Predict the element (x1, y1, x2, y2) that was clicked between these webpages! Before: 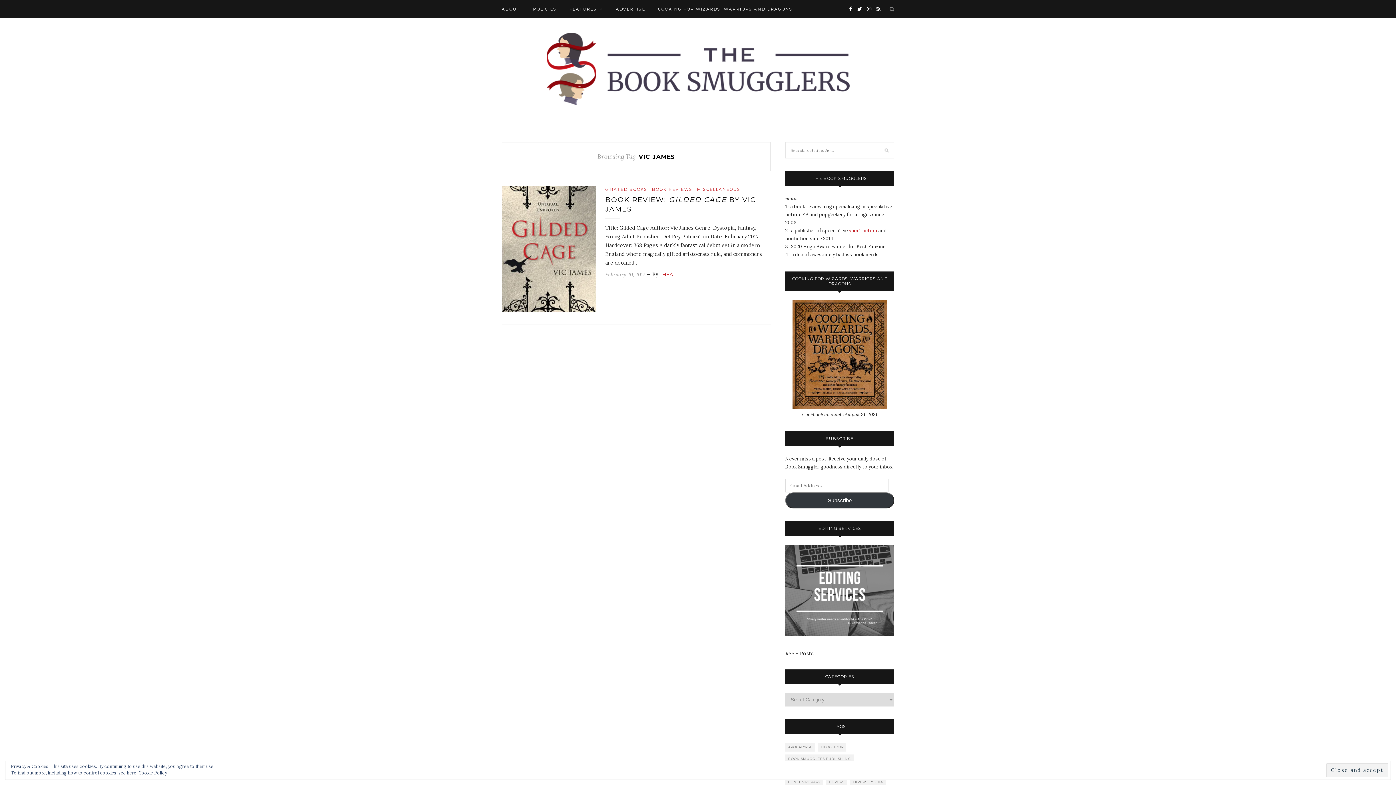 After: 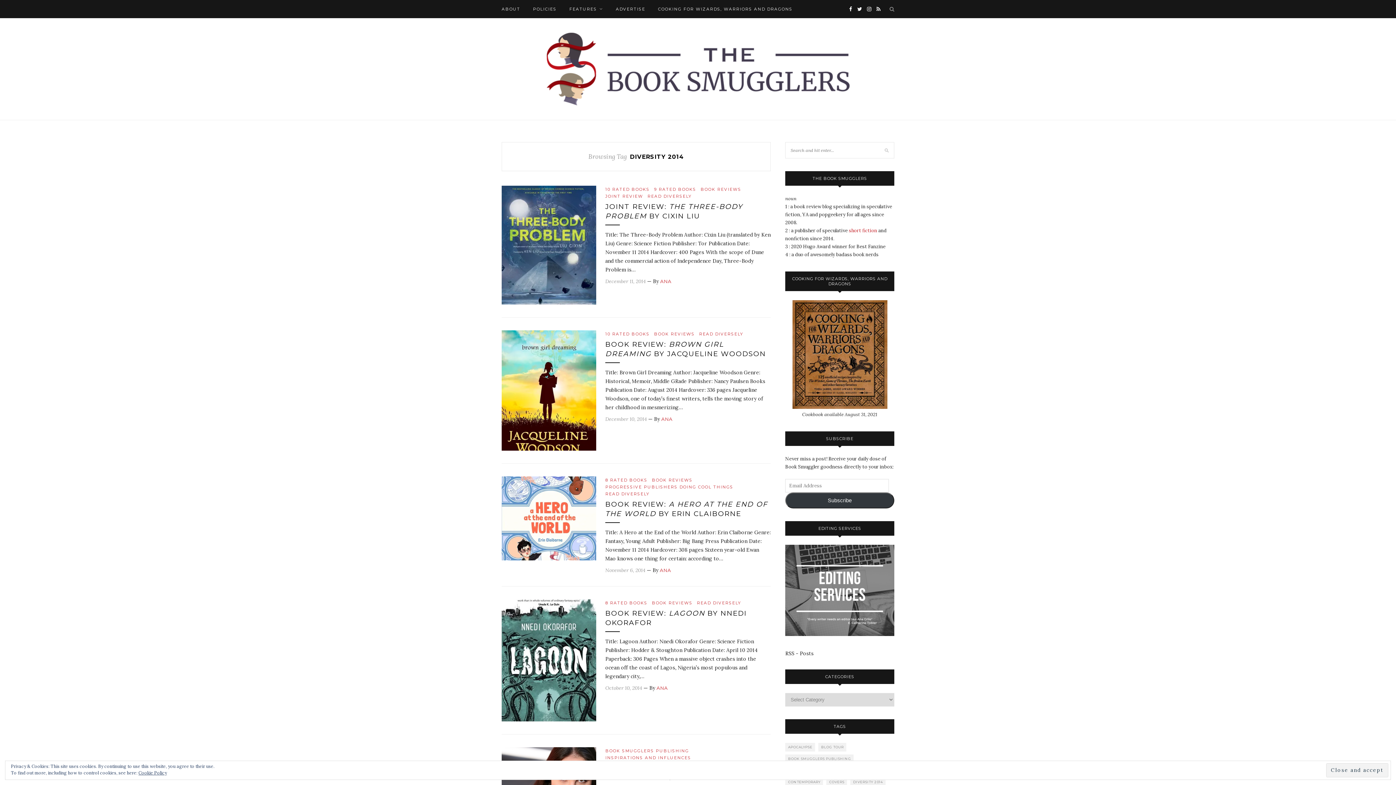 Action: bbox: (850, 778, 885, 786) label: Diversity 2014 (59 items)